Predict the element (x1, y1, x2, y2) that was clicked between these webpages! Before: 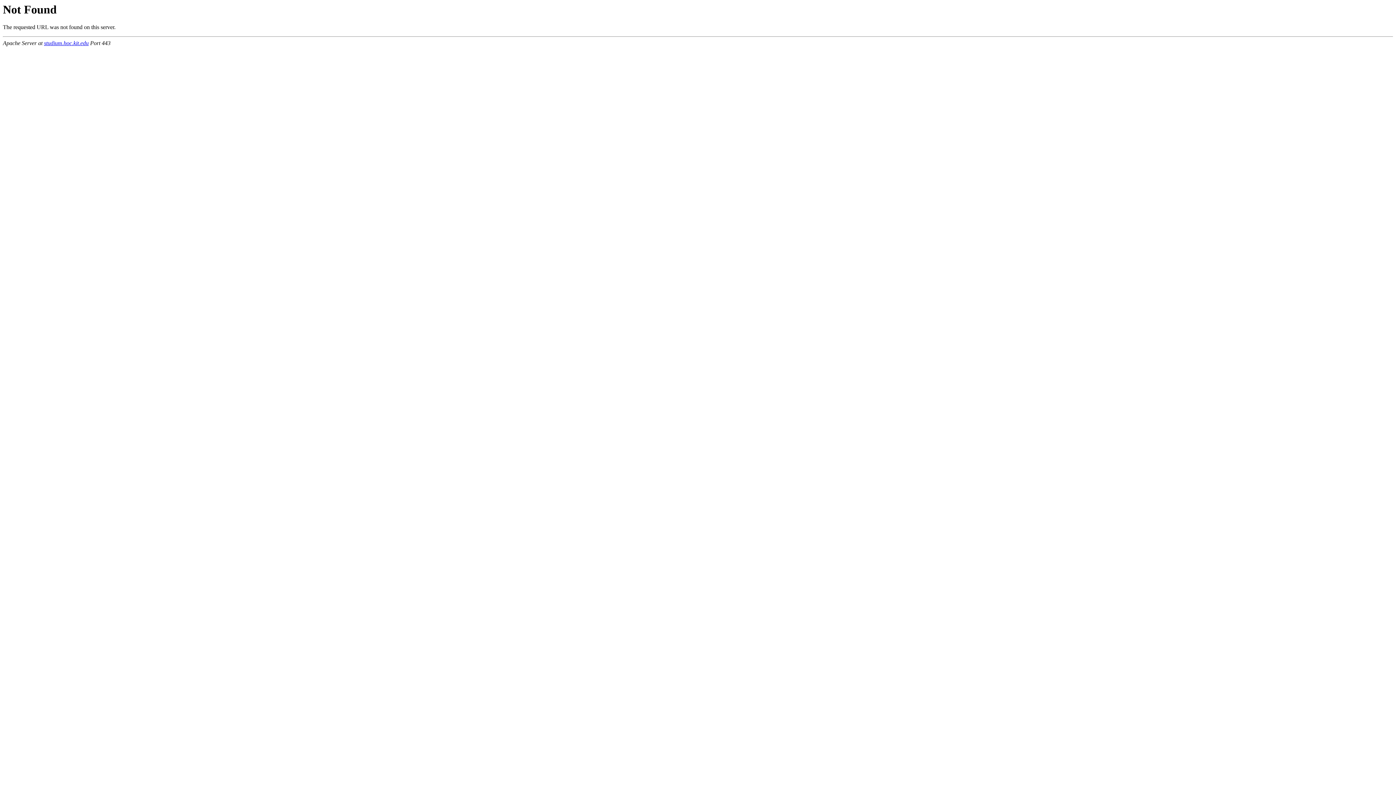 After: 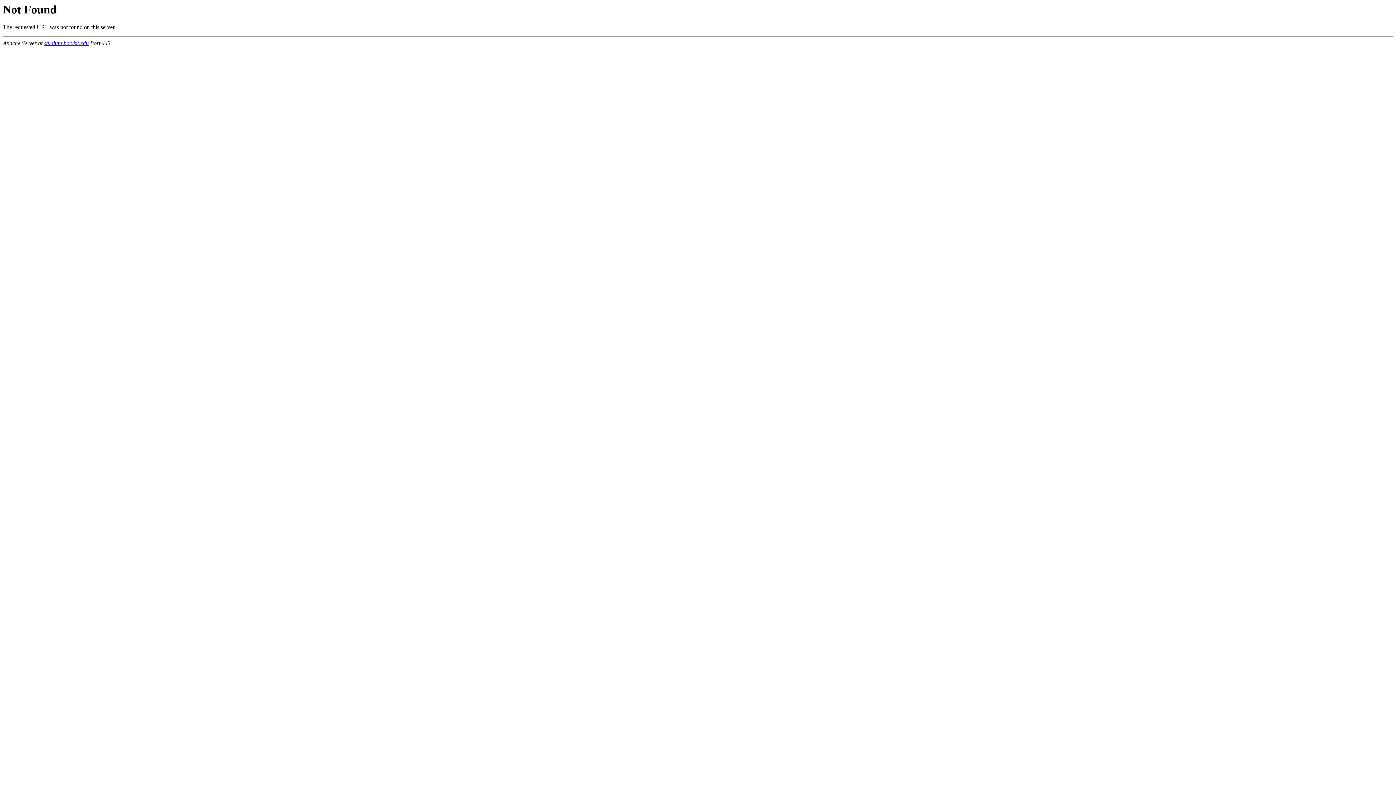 Action: label: studium.hoc.kit.edu bbox: (44, 40, 88, 46)